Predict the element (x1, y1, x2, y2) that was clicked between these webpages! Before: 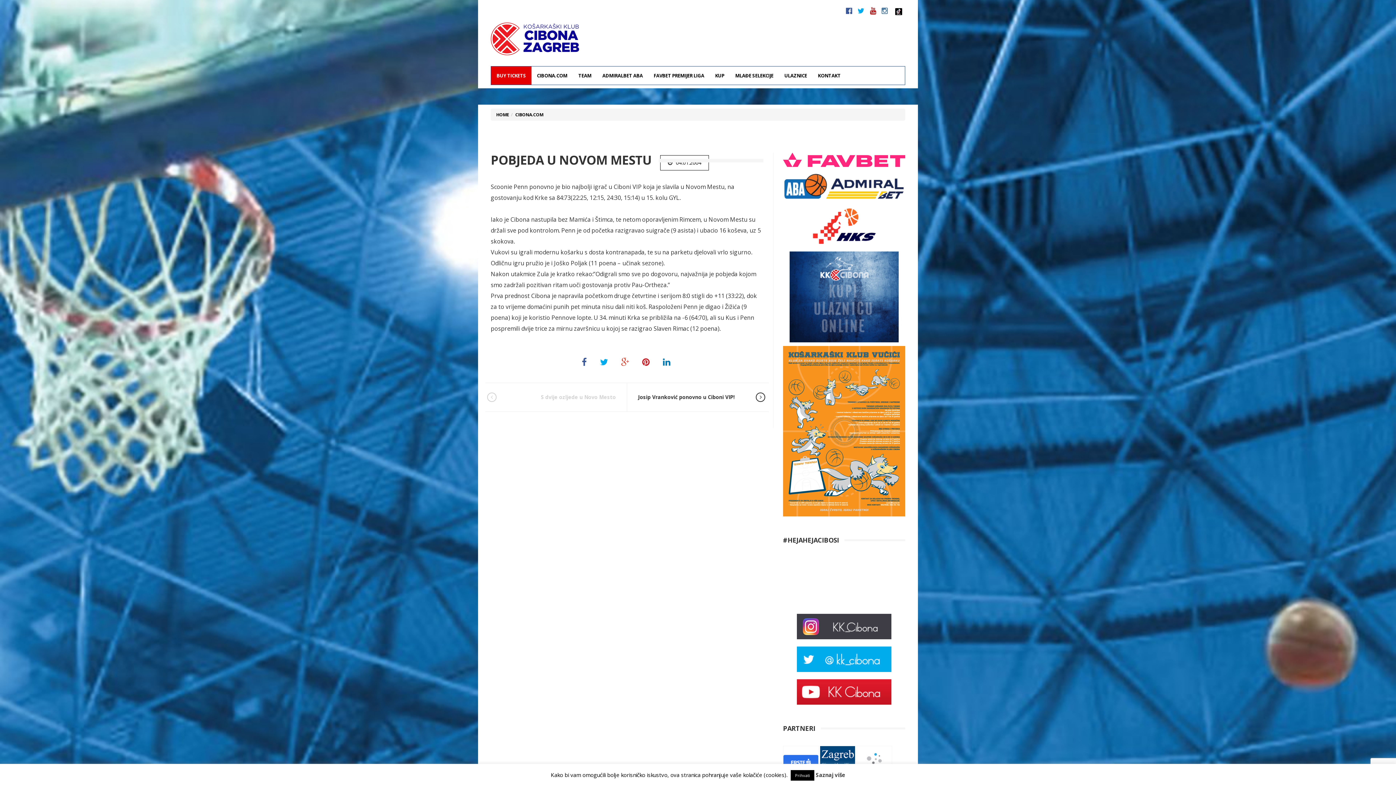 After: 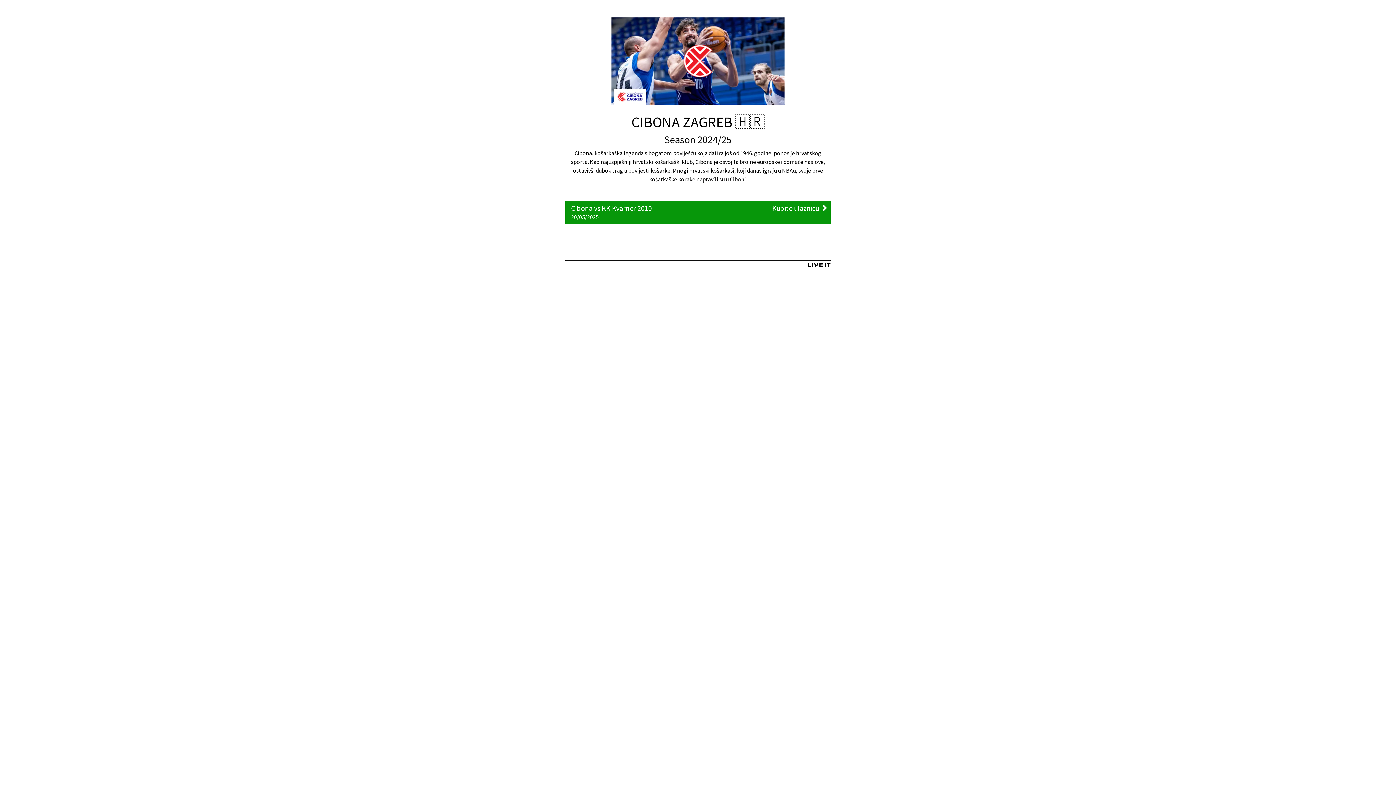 Action: label: BUY TICKETS bbox: (491, 66, 531, 84)